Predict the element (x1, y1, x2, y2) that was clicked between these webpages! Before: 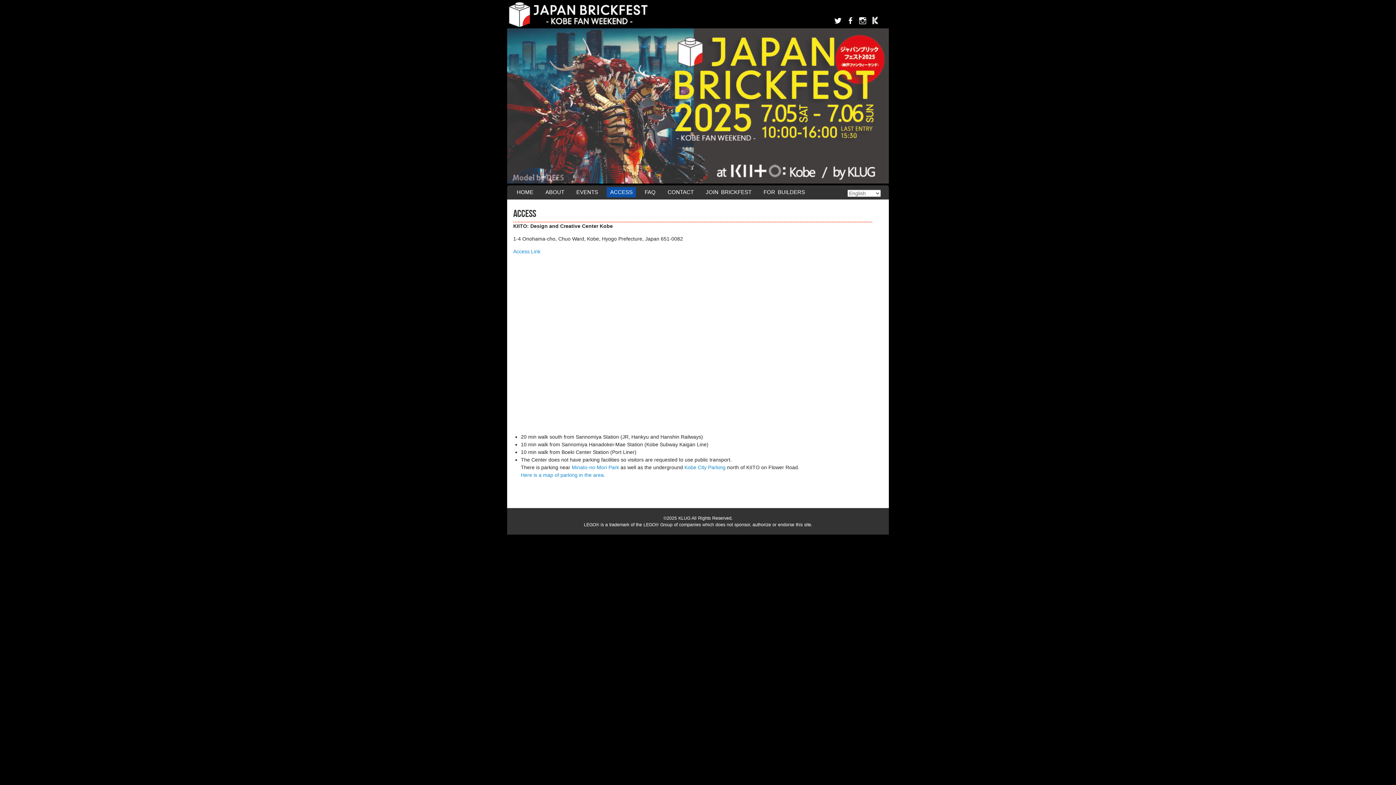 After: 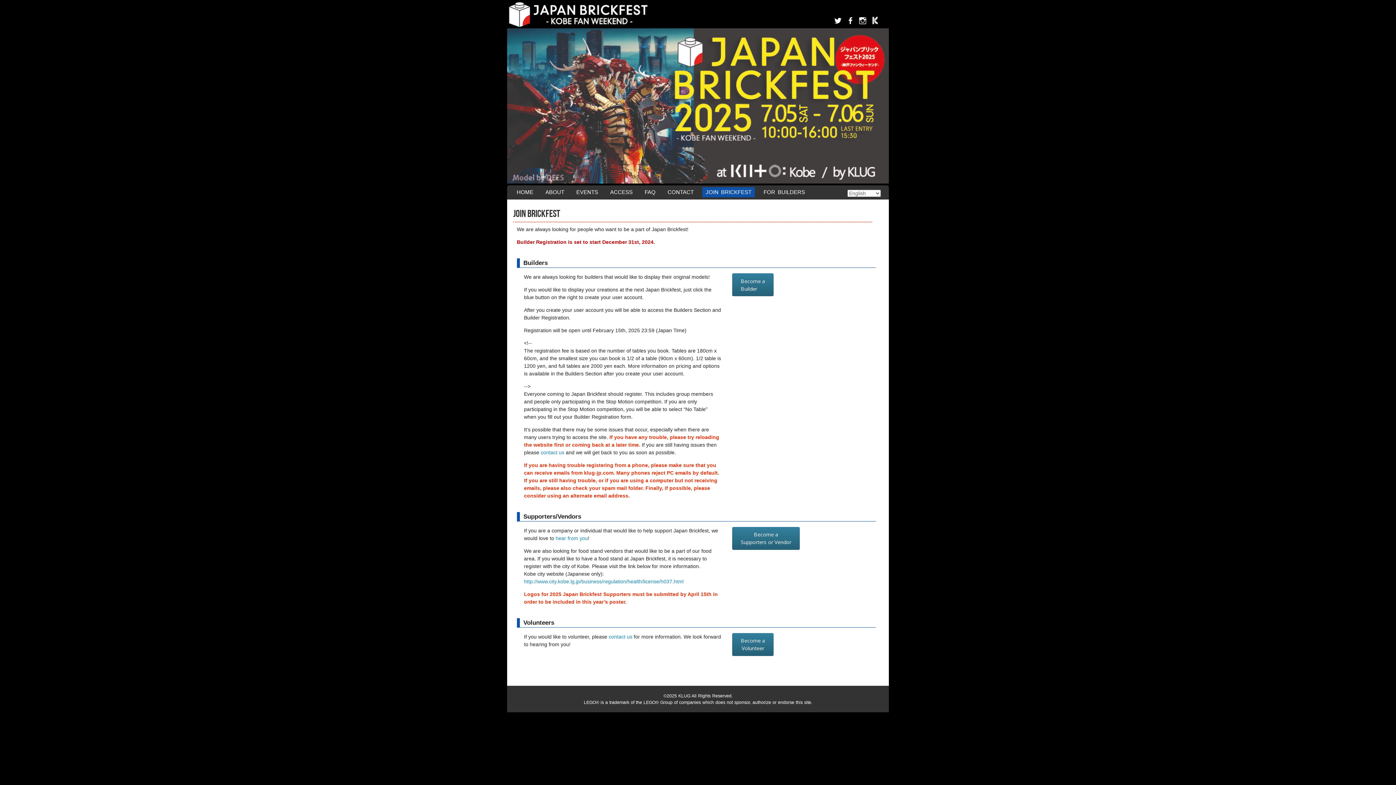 Action: label: JOIN BRICKFEST bbox: (702, 187, 755, 197)